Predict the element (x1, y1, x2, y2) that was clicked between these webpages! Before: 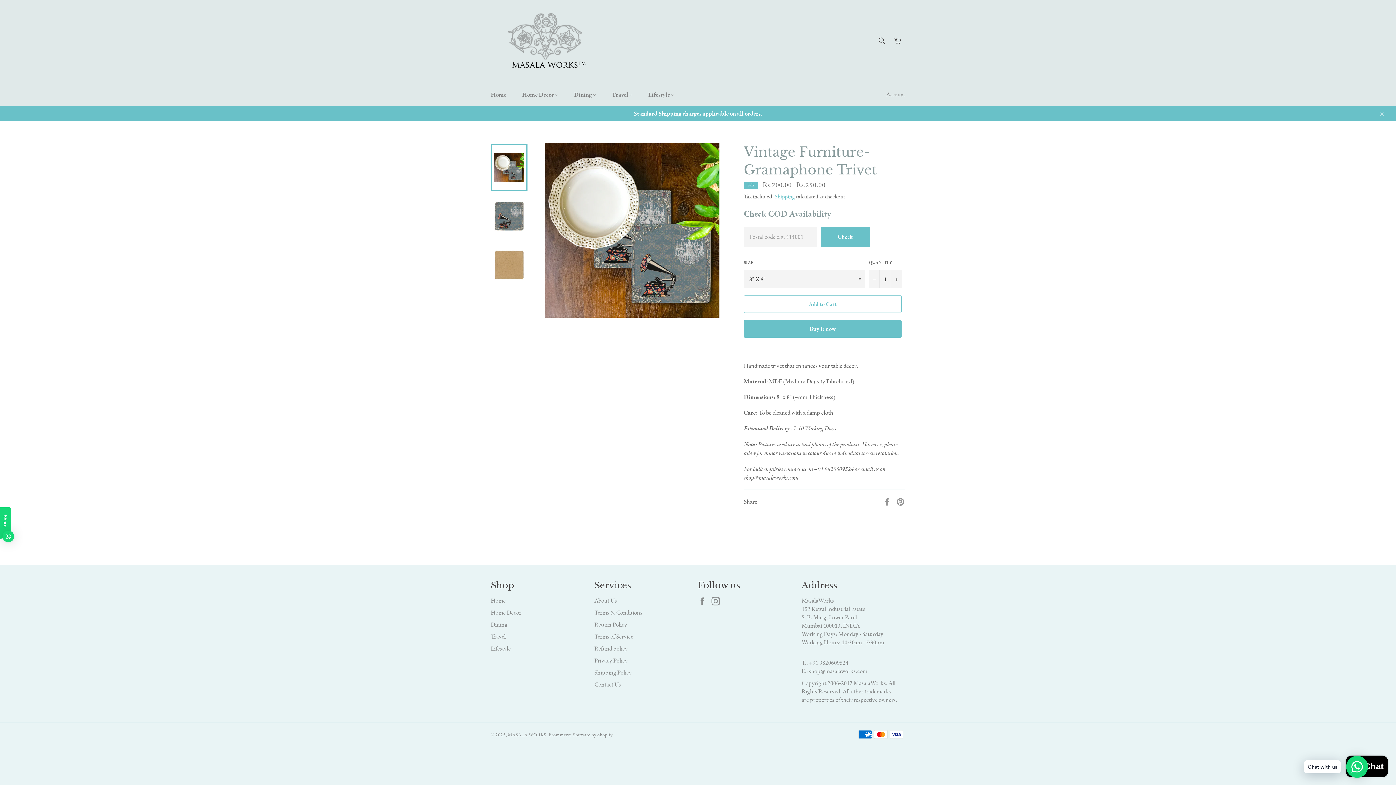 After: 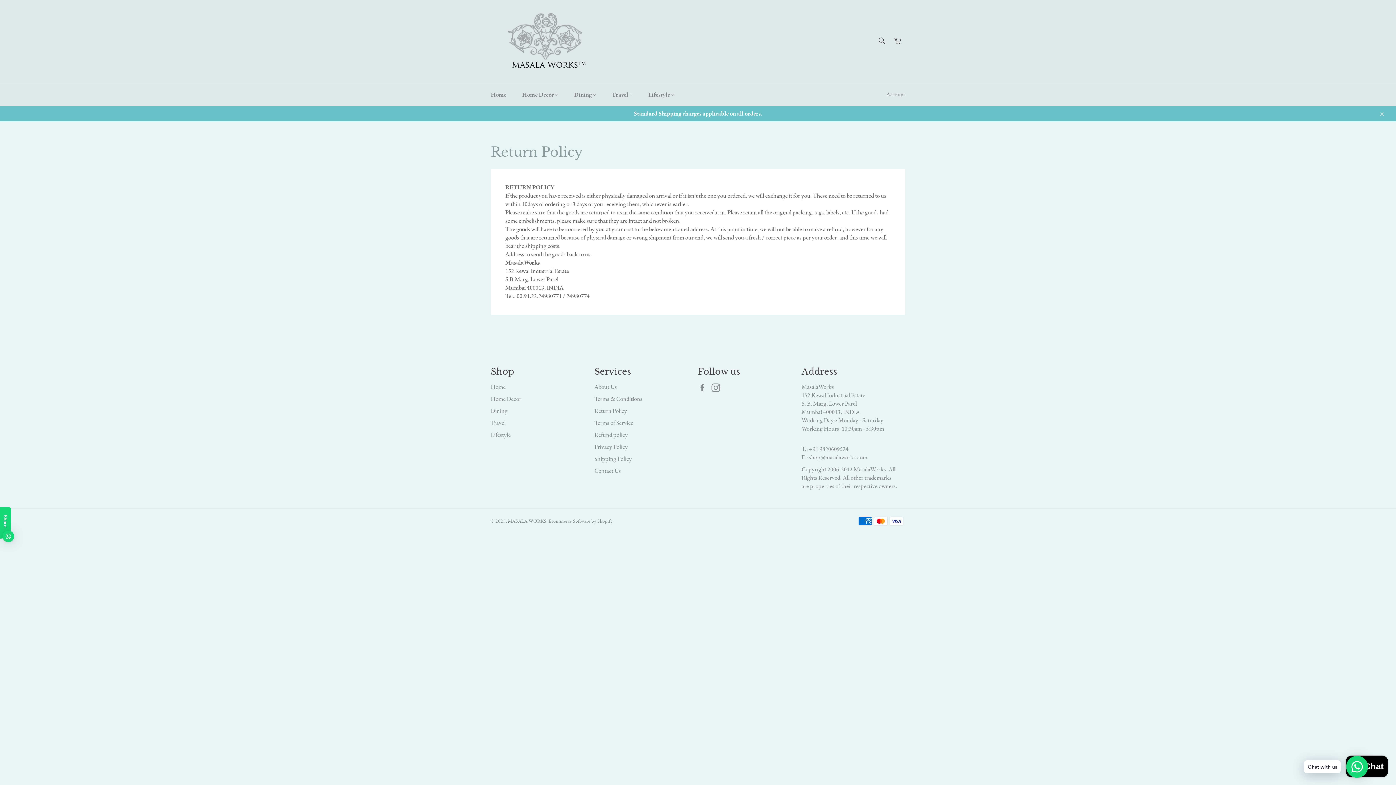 Action: bbox: (594, 621, 627, 628) label: Return Policy